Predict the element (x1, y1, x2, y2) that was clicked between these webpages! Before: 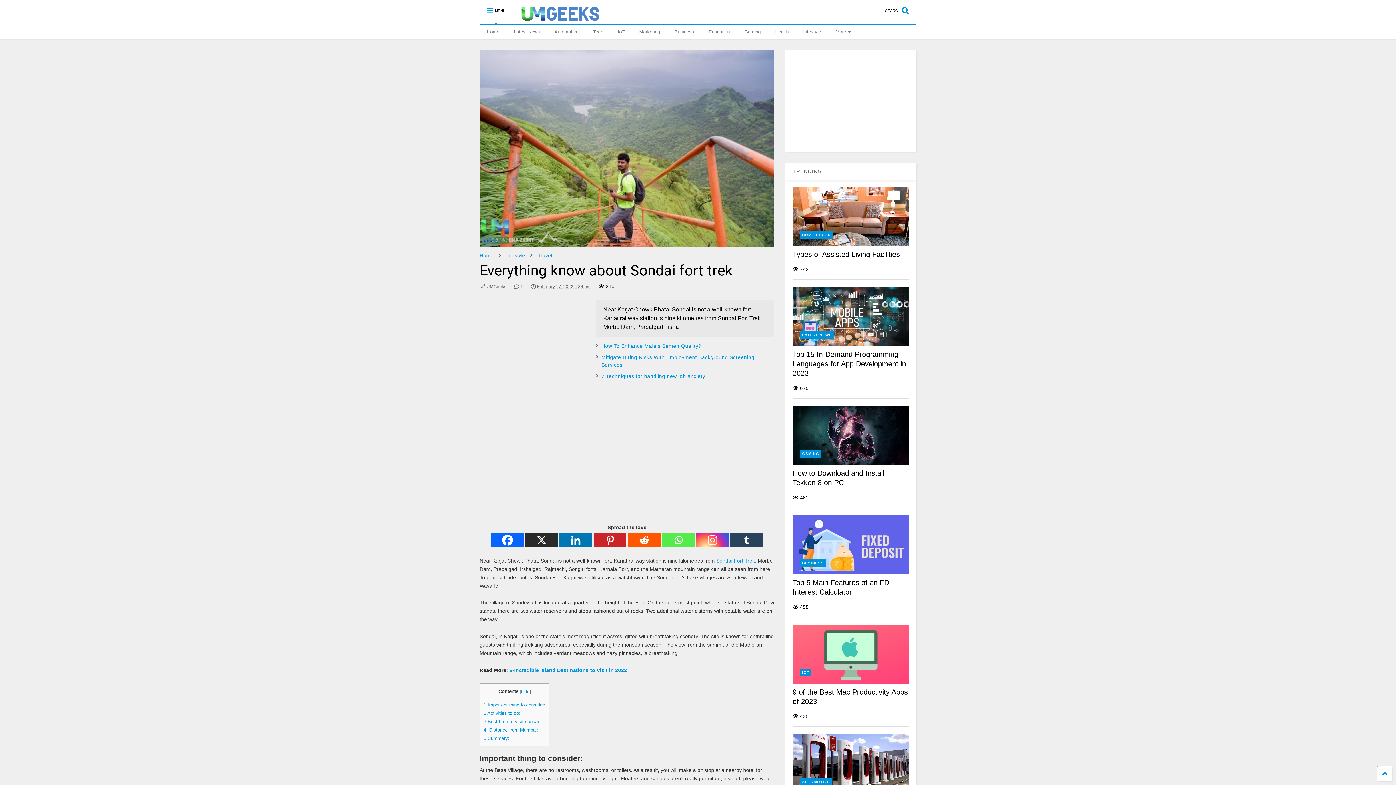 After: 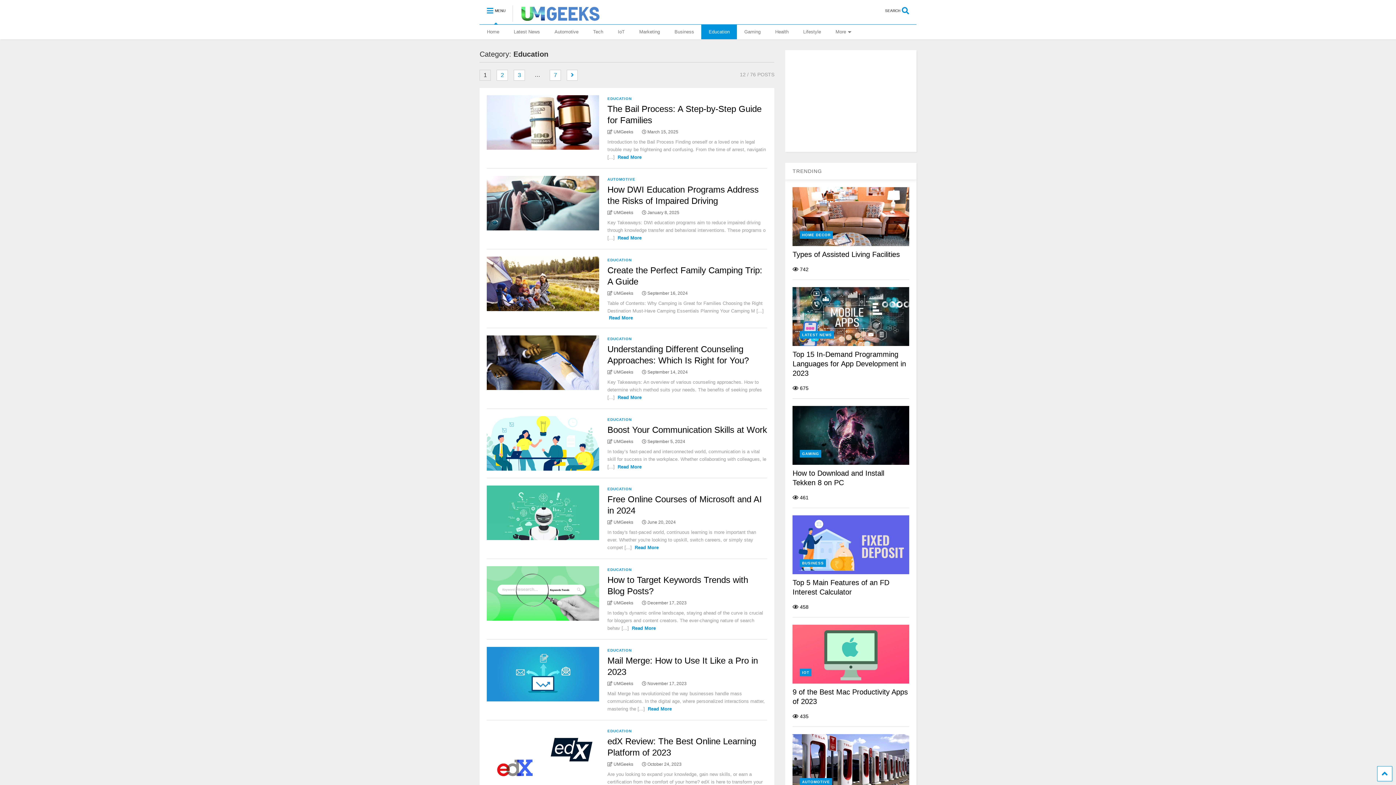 Action: label: Education bbox: (701, 24, 737, 39)